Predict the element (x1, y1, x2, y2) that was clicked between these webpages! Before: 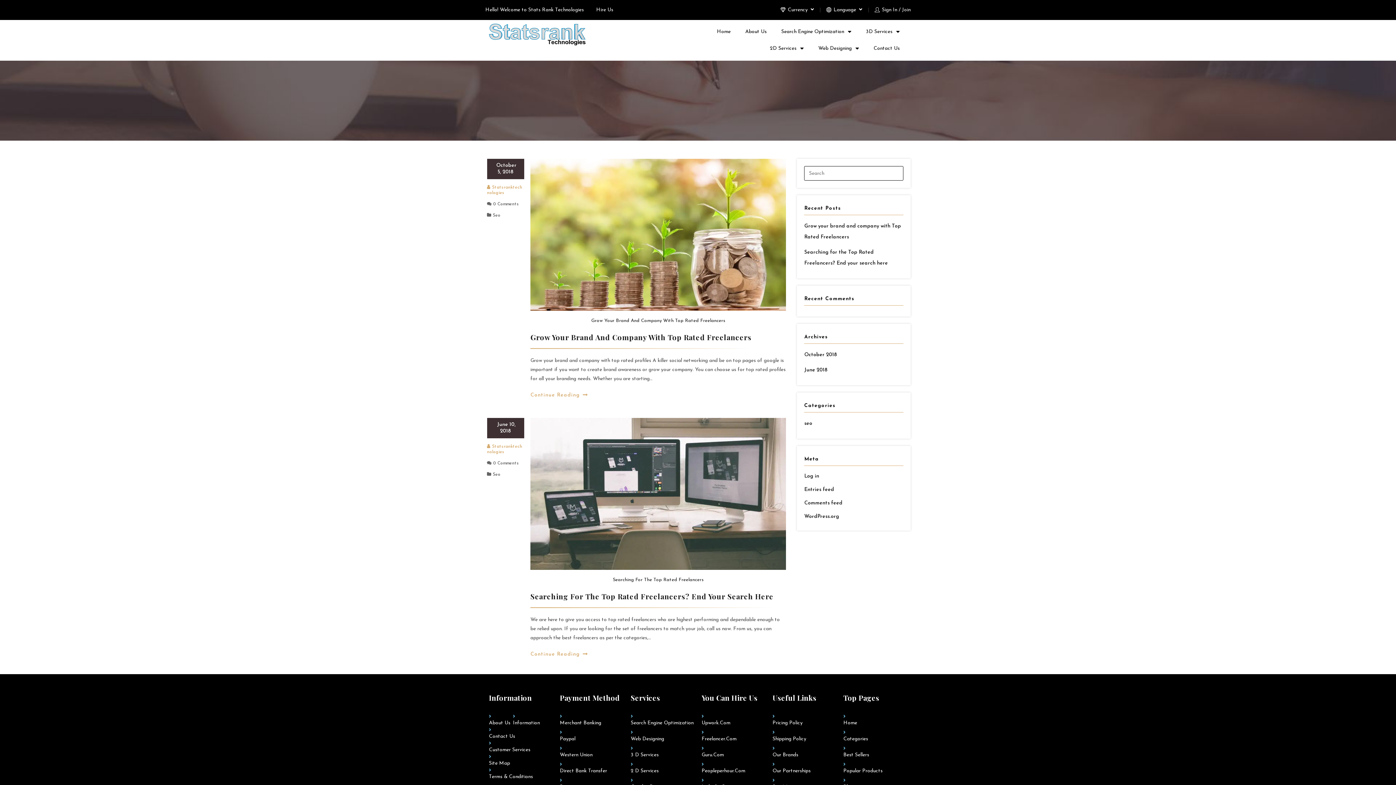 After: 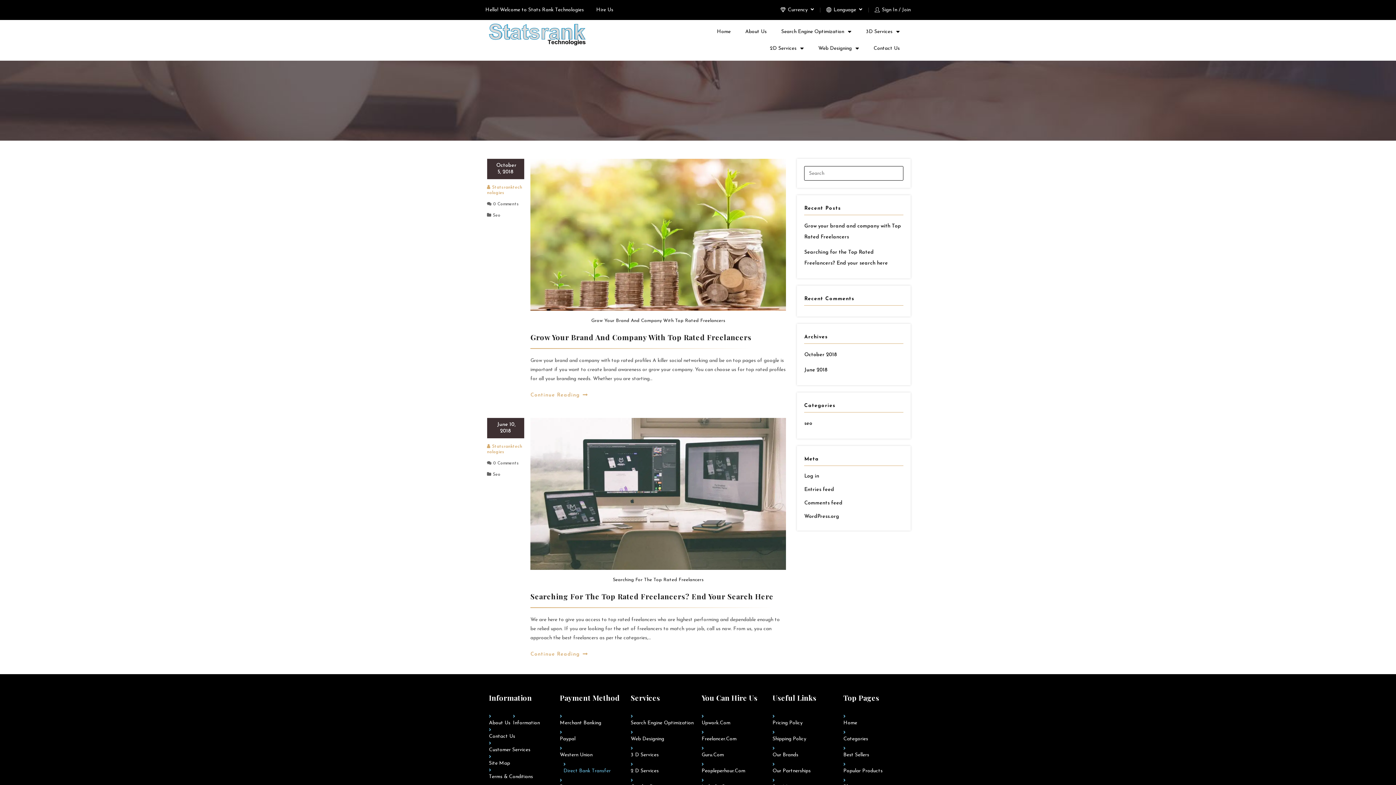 Action: bbox: (559, 762, 607, 775) label: Direct Bank Transfer